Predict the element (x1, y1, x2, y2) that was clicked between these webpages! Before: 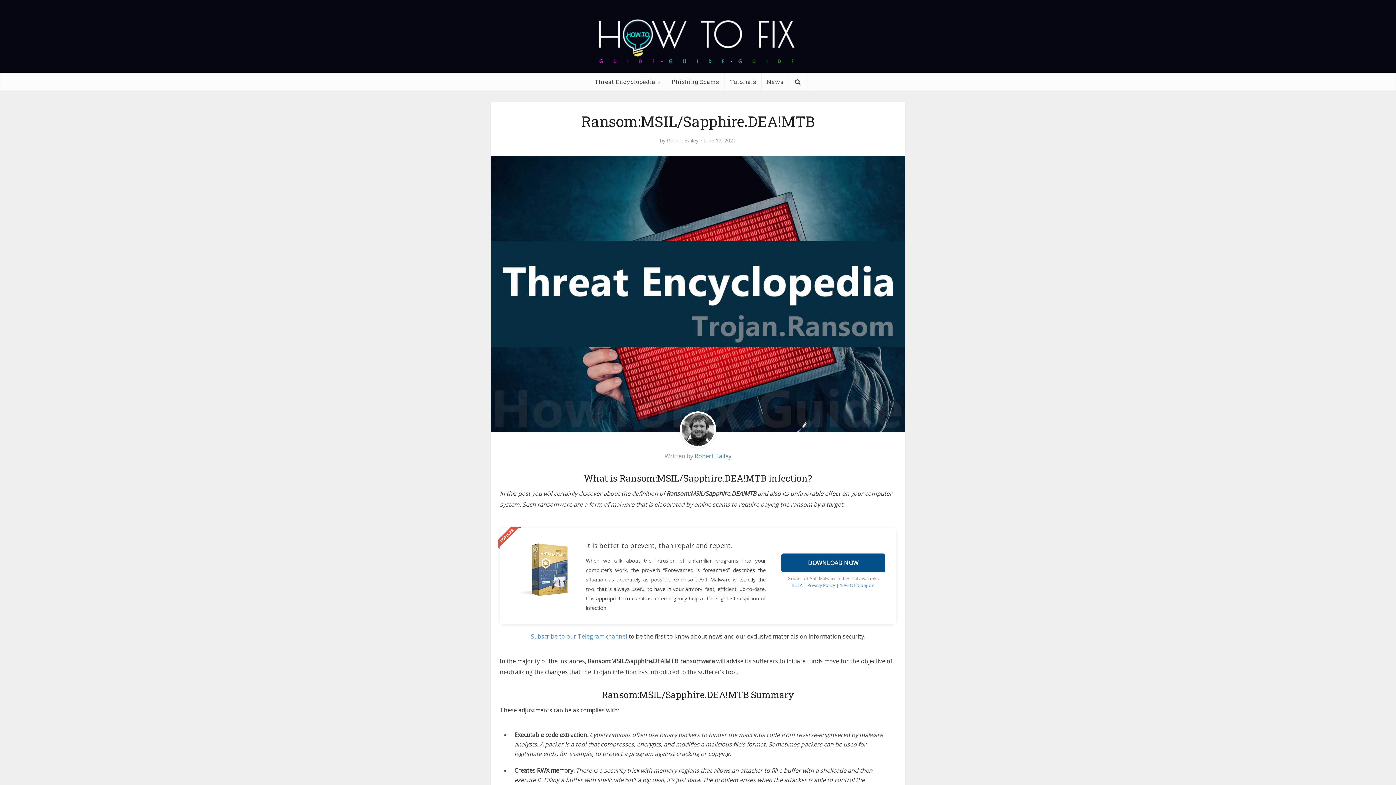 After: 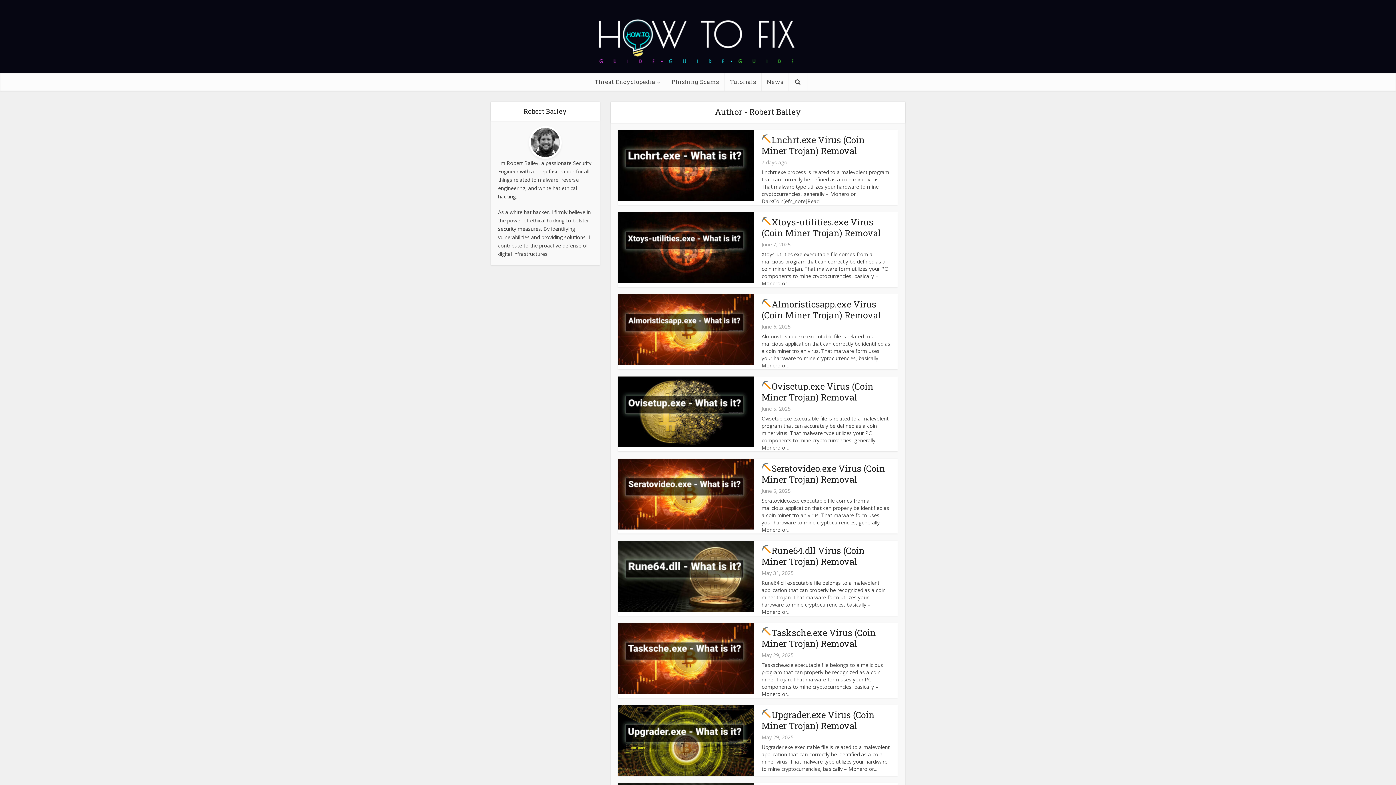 Action: bbox: (694, 452, 731, 460) label: Robert Bailey